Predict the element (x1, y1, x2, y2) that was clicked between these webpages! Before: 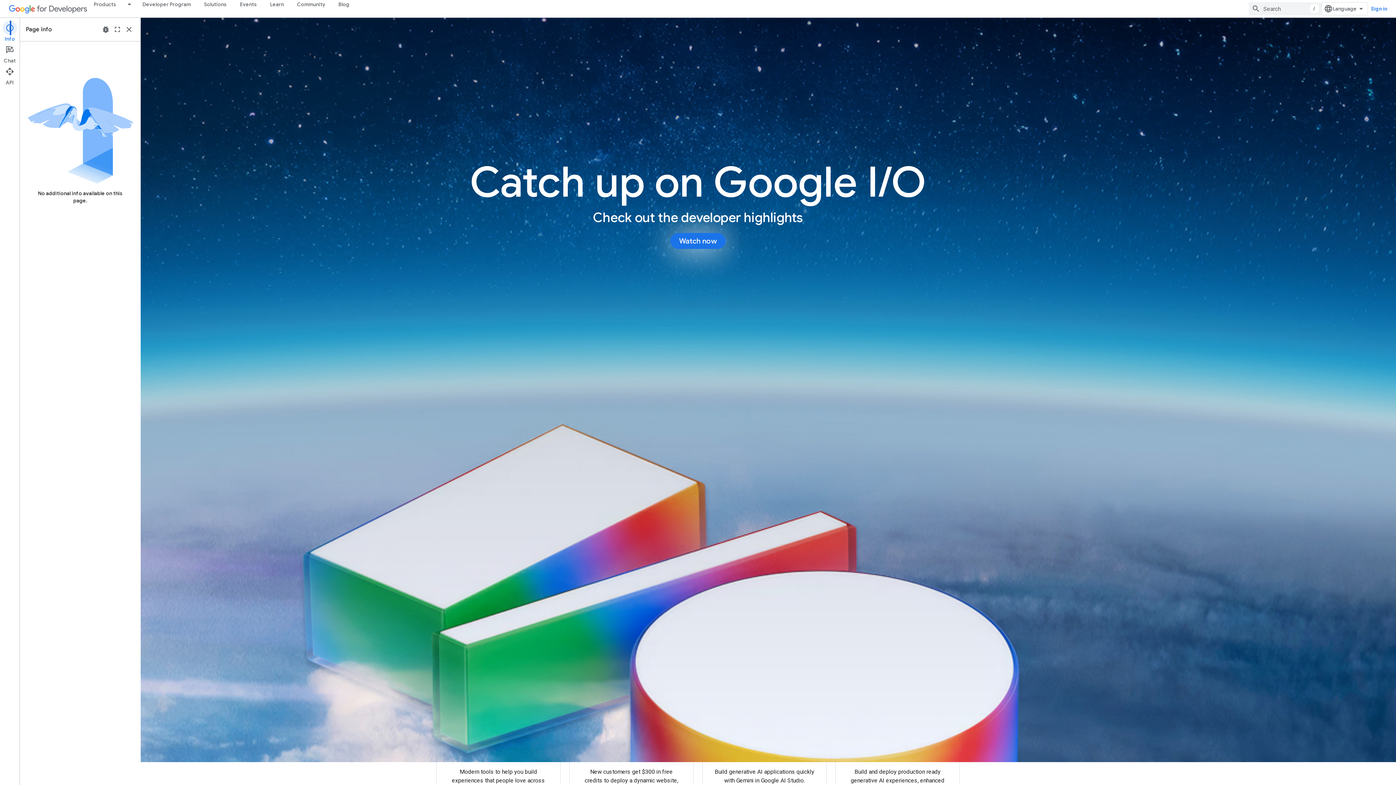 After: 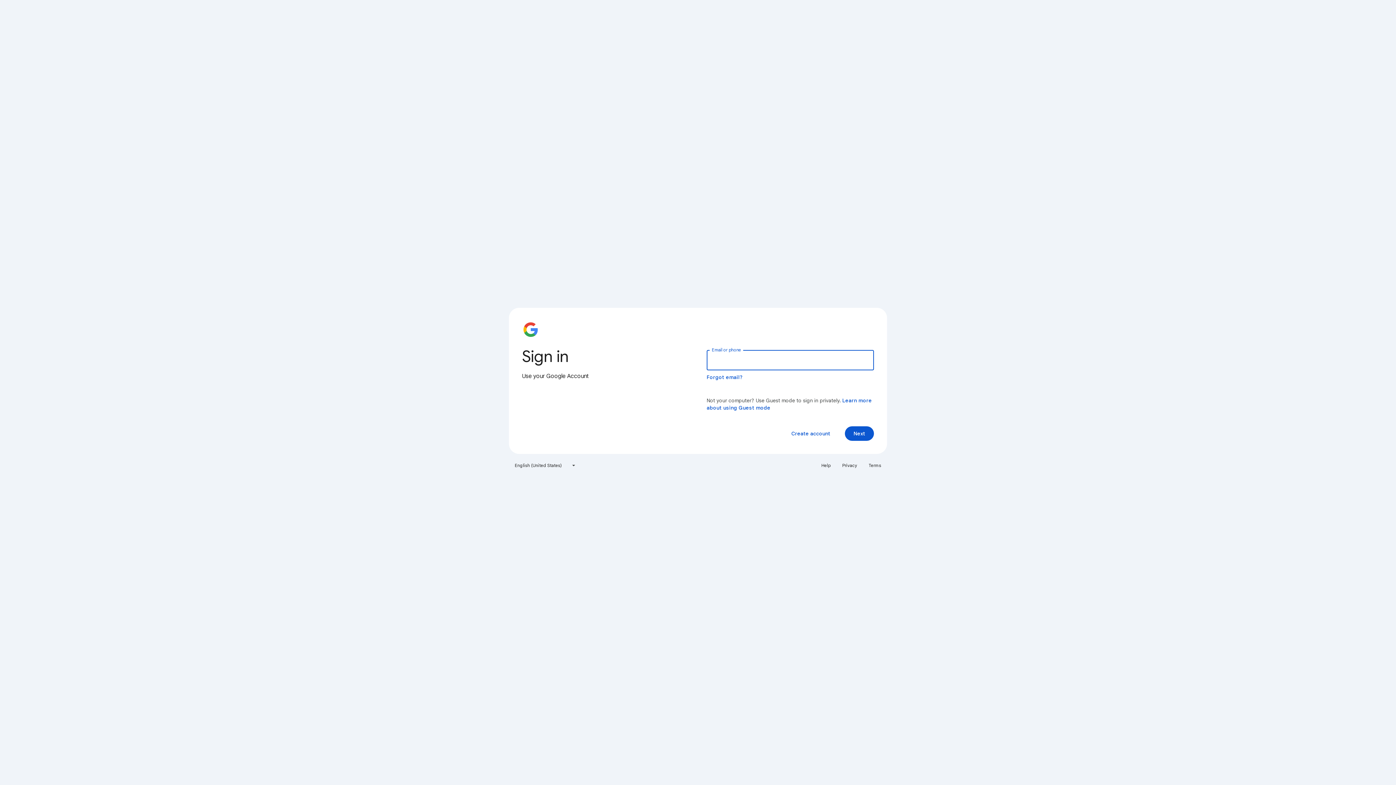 Action: bbox: (1368, 2, 1390, 15) label: Sign in